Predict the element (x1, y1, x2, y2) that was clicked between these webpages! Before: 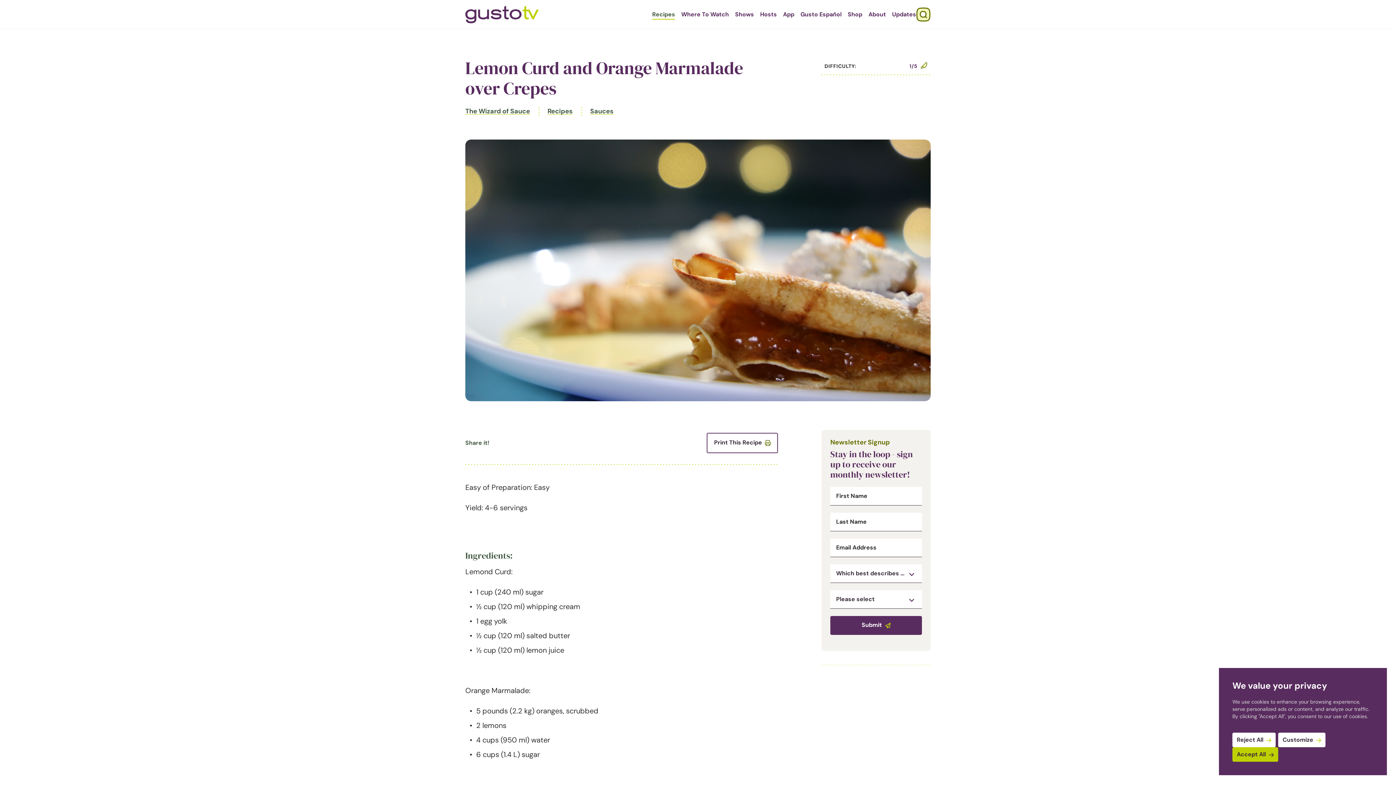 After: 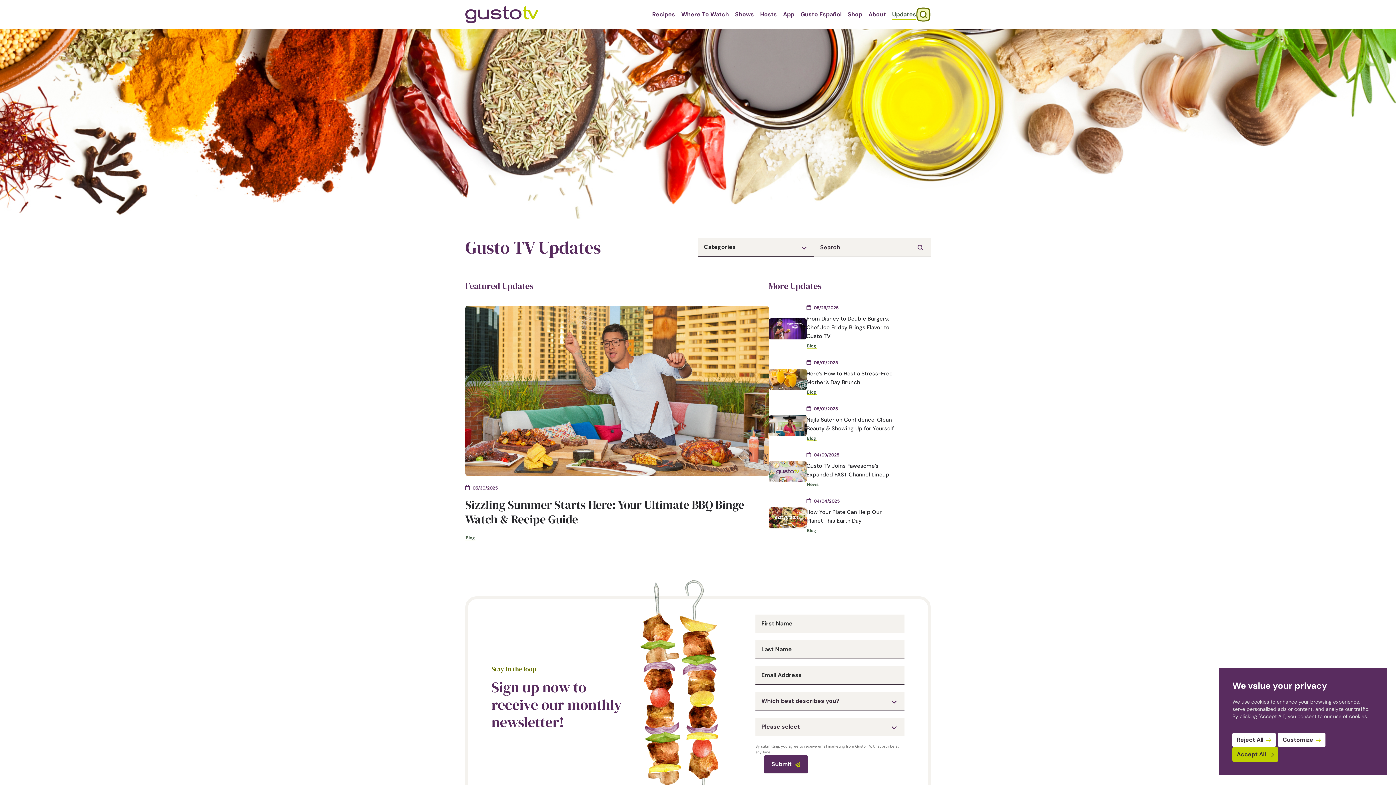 Action: label: Updates bbox: (892, 5, 916, 29)